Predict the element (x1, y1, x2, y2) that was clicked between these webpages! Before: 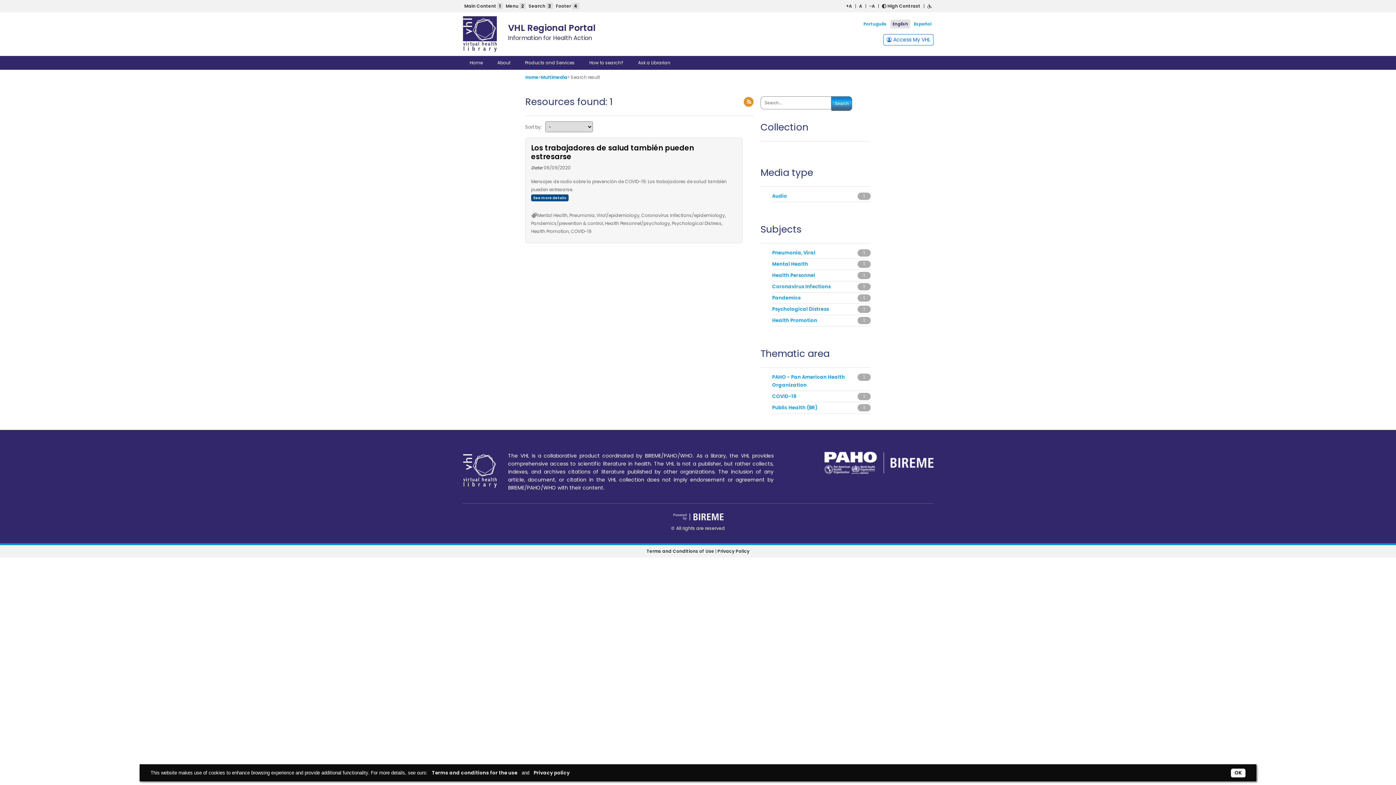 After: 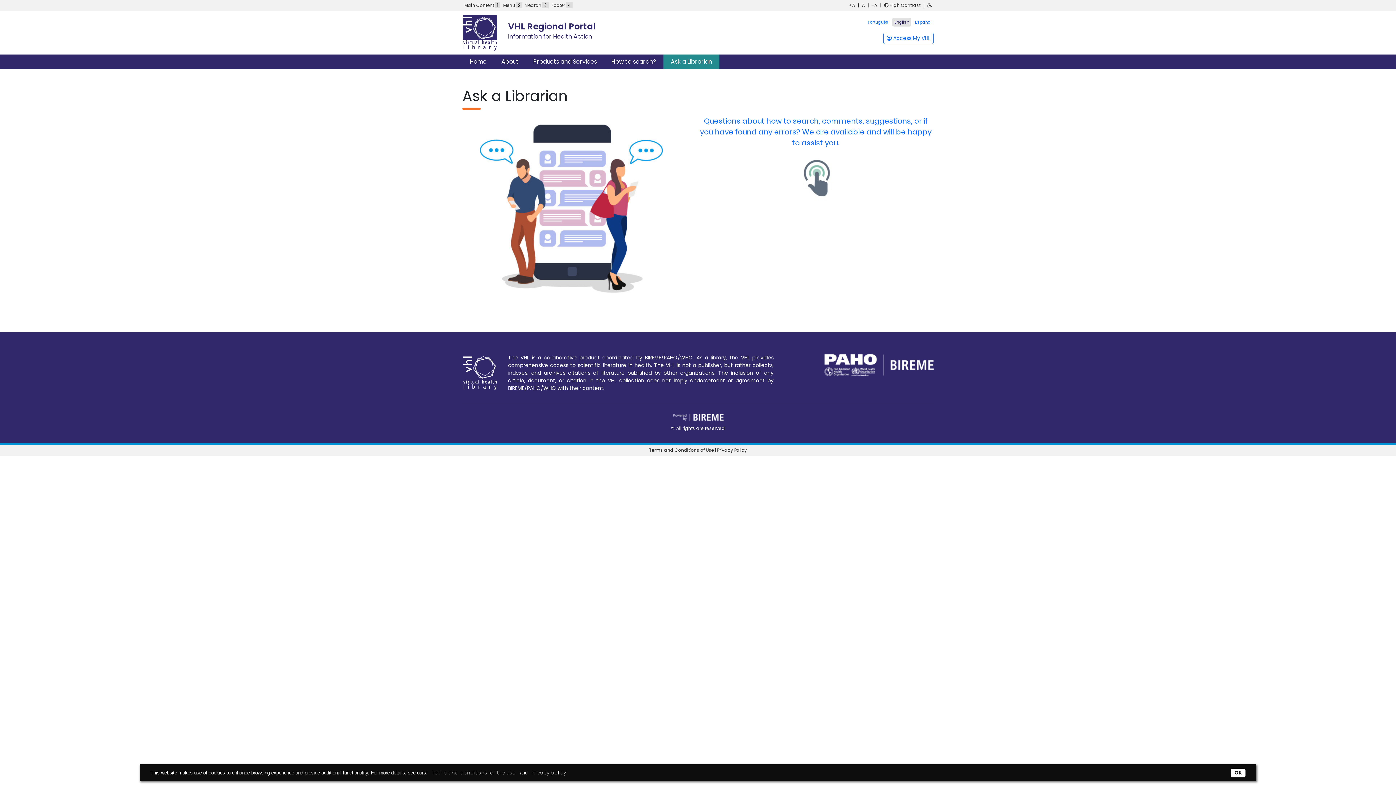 Action: label: Ask a Librarian bbox: (630, 56, 677, 69)